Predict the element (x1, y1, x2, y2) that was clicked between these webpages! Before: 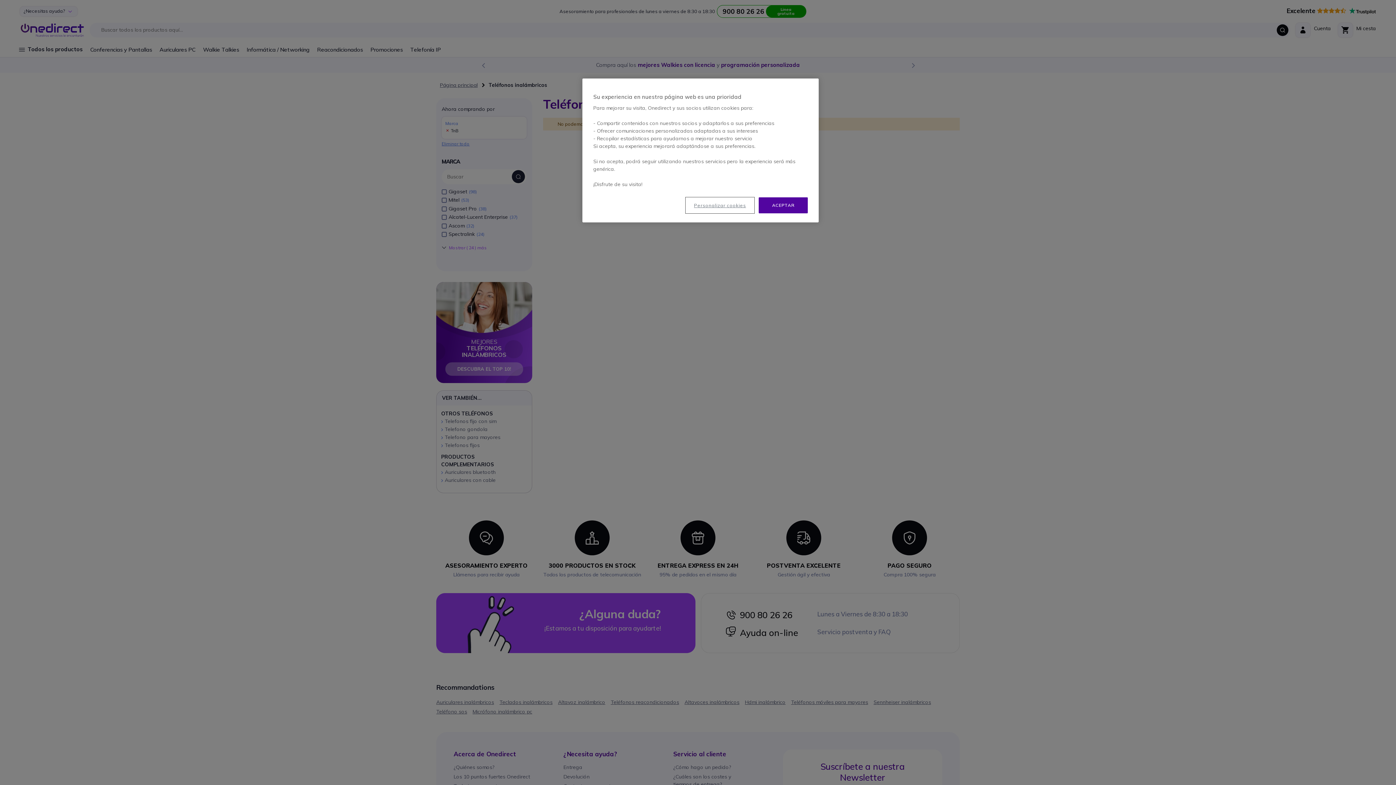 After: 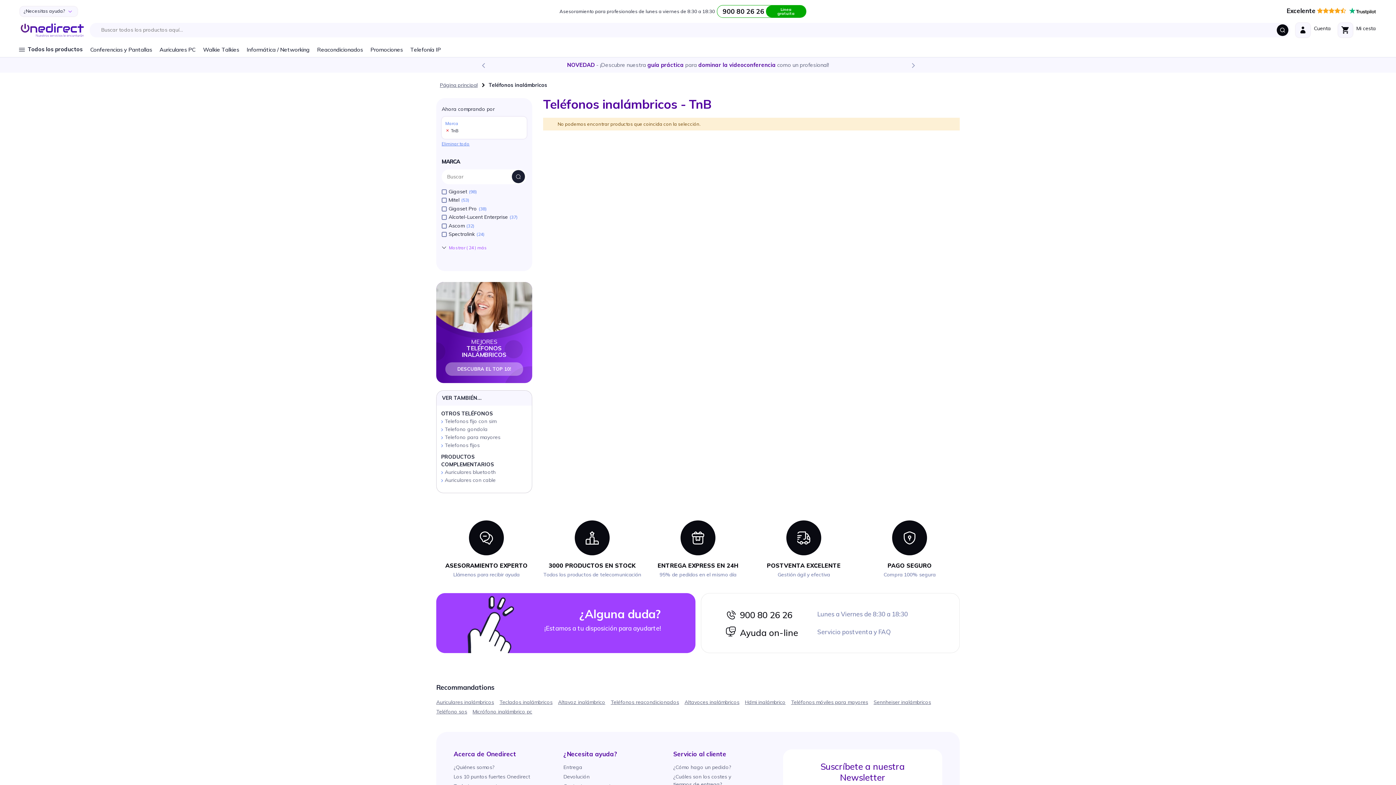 Action: bbox: (758, 197, 808, 213) label: ACEPTAR